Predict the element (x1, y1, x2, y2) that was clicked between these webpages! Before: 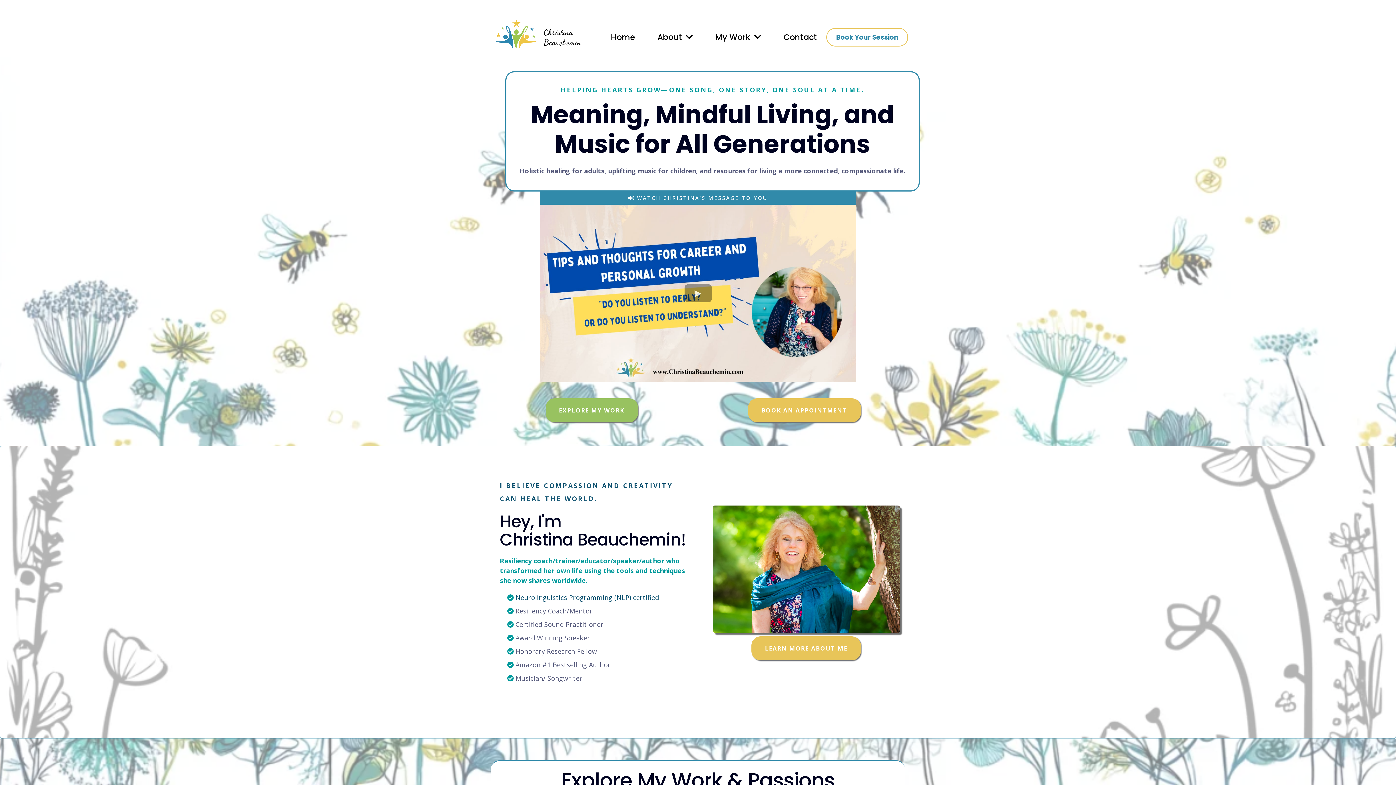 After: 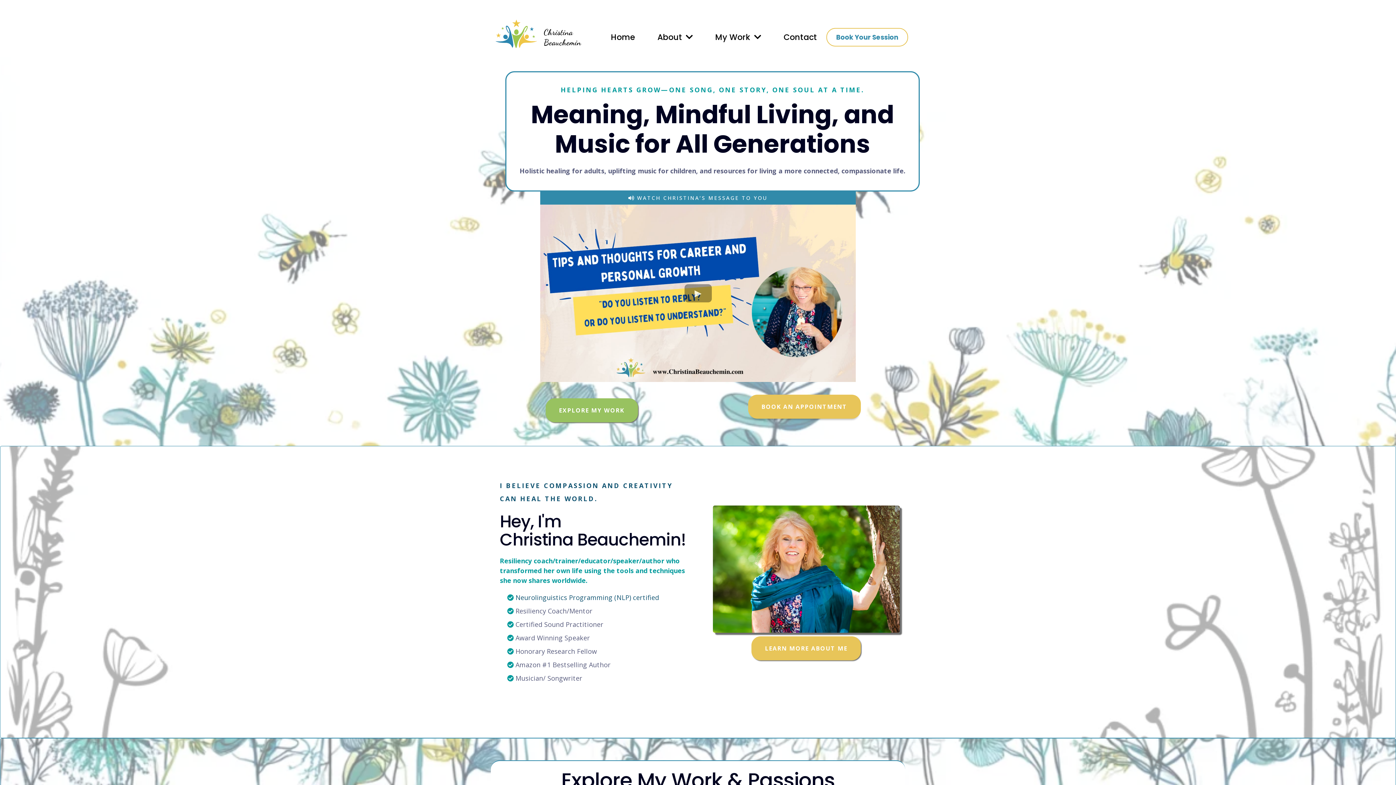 Action: bbox: (748, 398, 860, 422) label: Book An Appointment 